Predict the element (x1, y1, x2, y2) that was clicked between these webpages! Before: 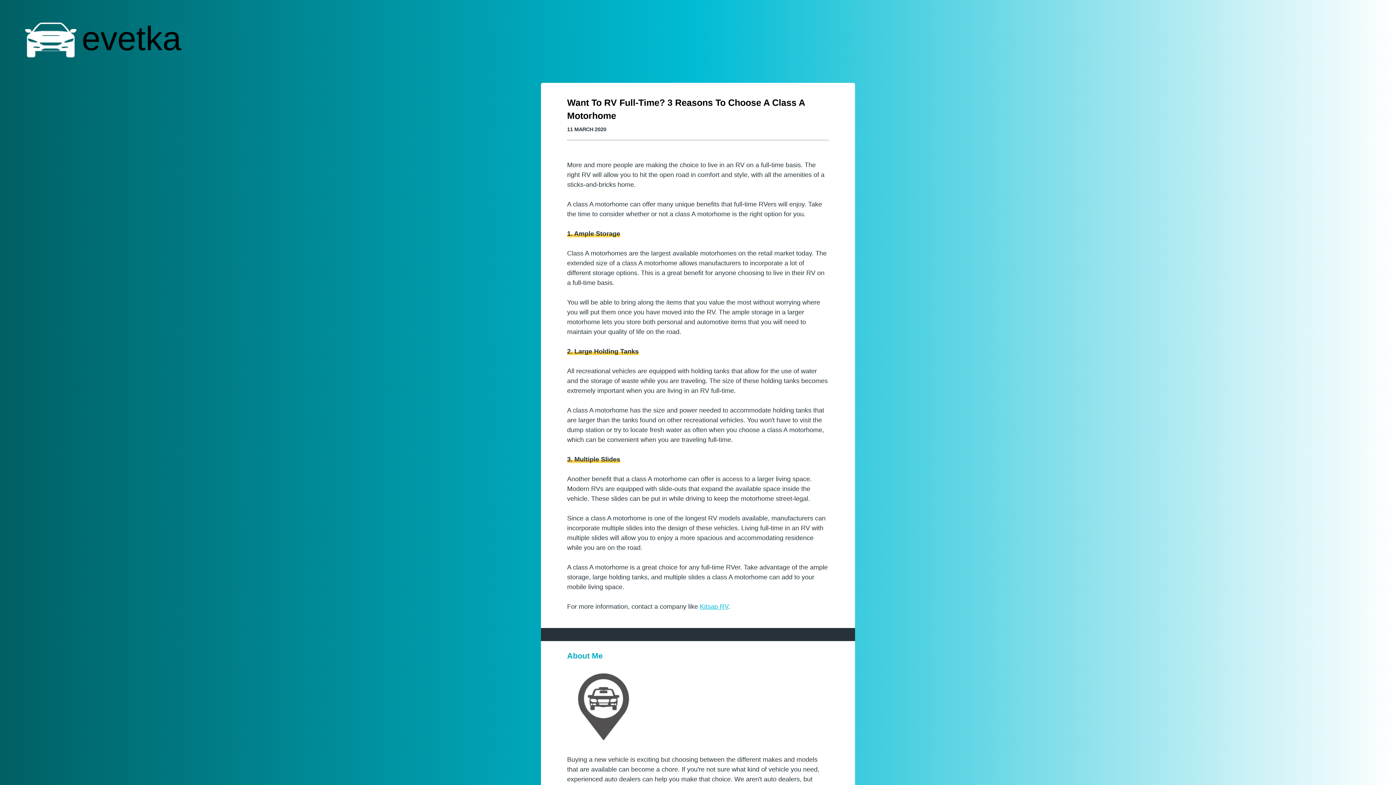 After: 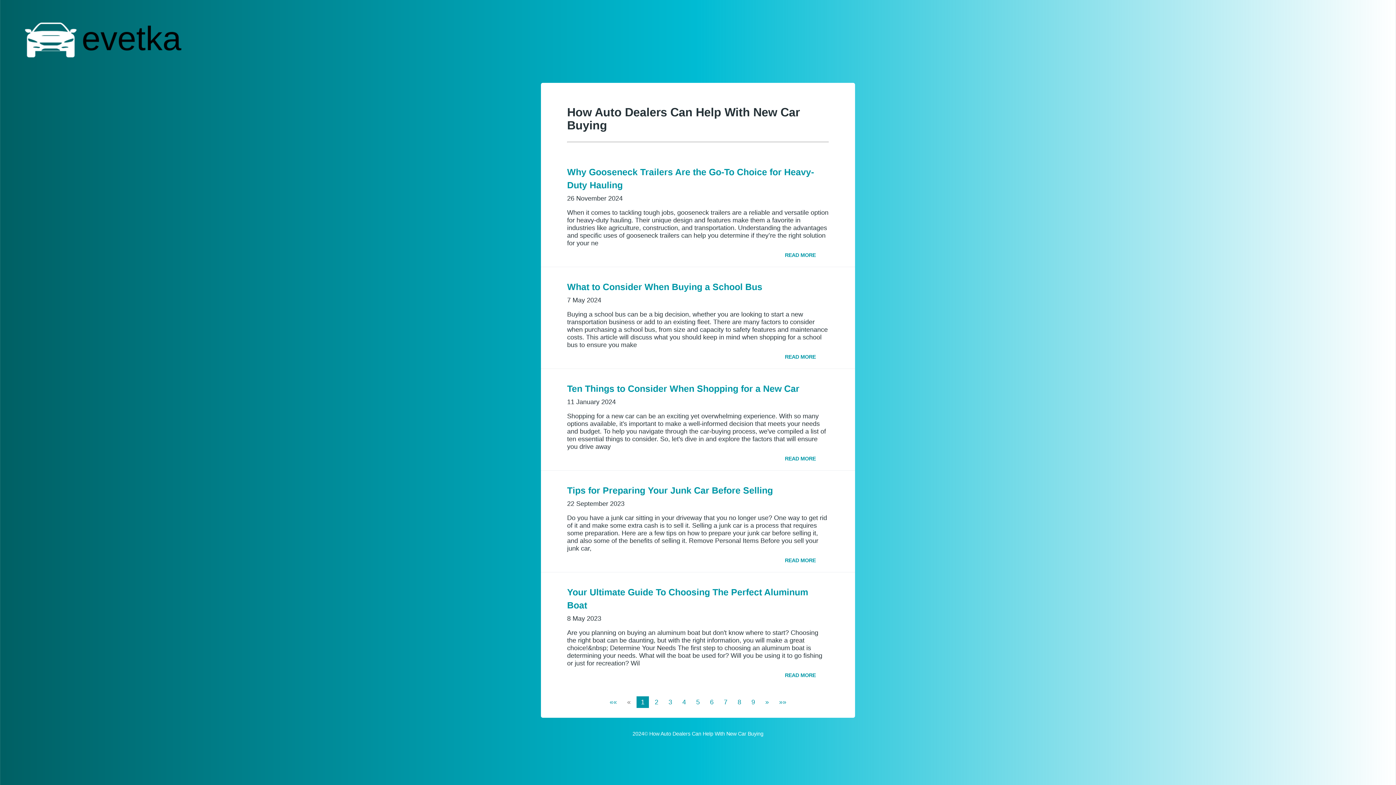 Action: bbox: (13, 13, 194, 69)